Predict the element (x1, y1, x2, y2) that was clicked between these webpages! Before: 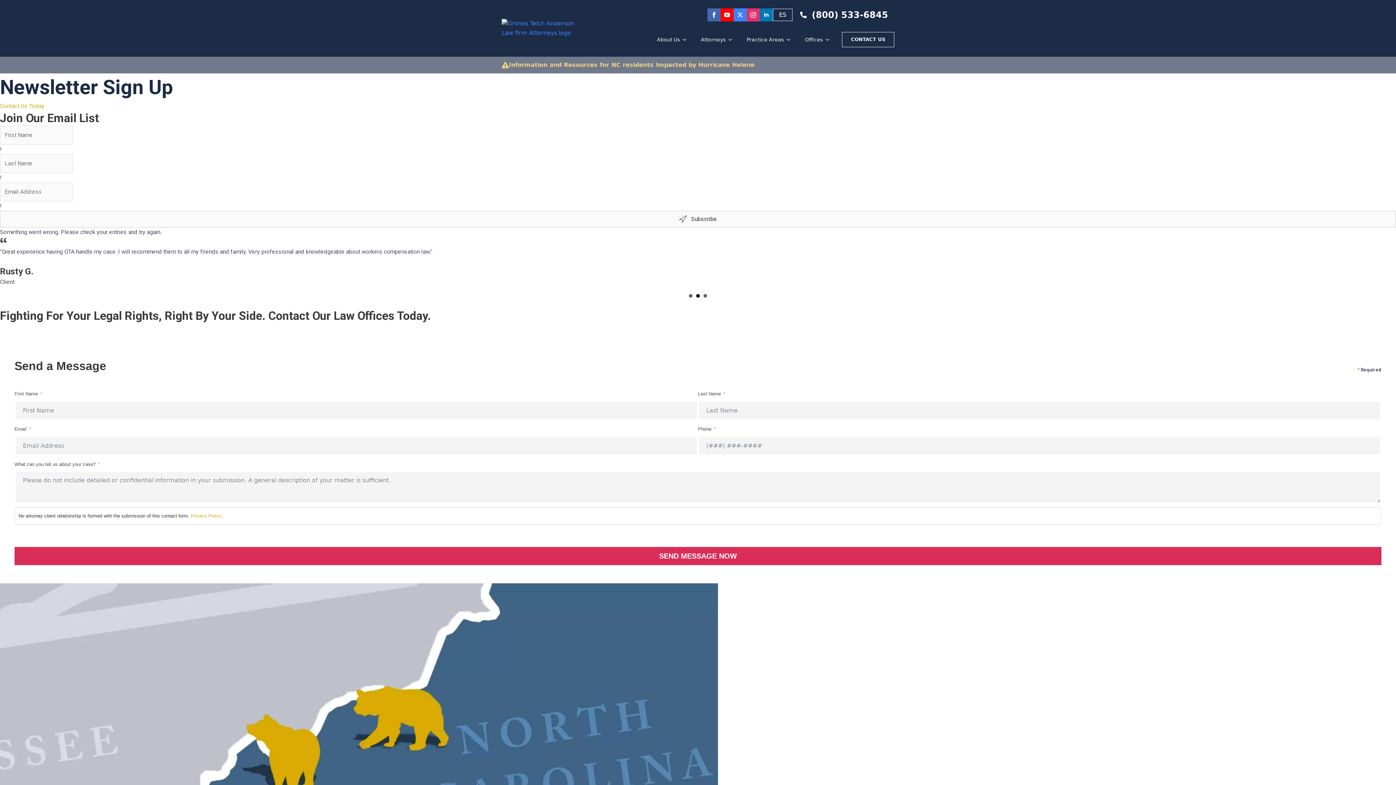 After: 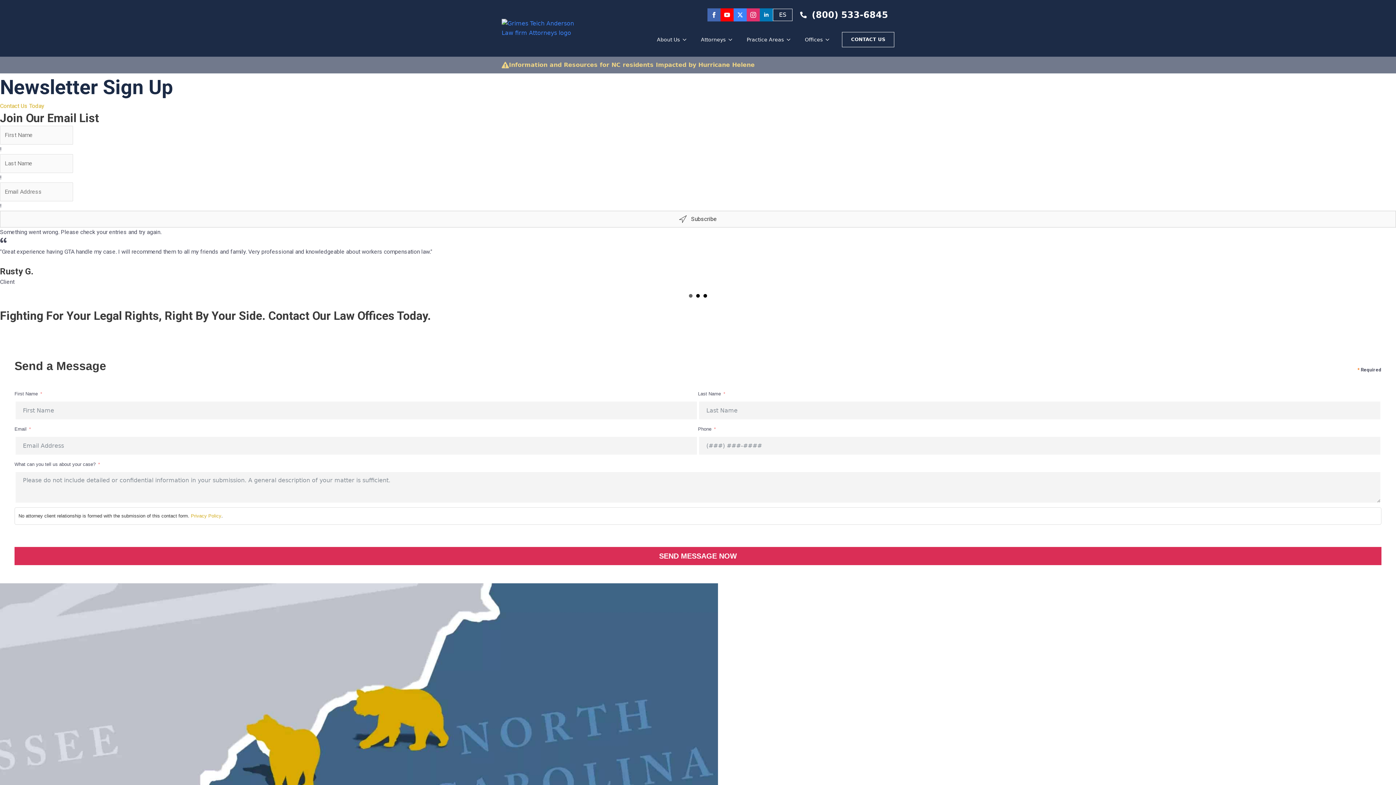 Action: bbox: (703, 294, 707, 297) label: 3